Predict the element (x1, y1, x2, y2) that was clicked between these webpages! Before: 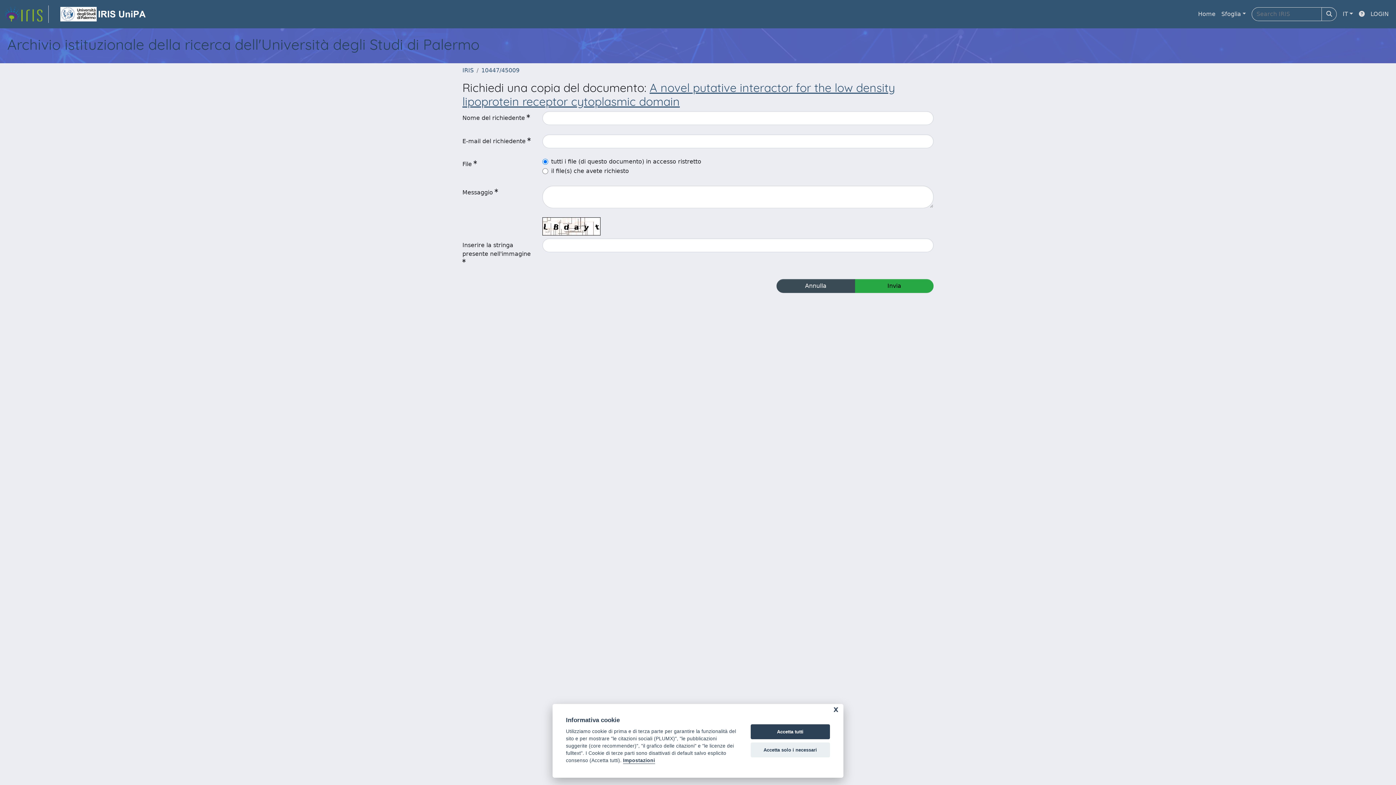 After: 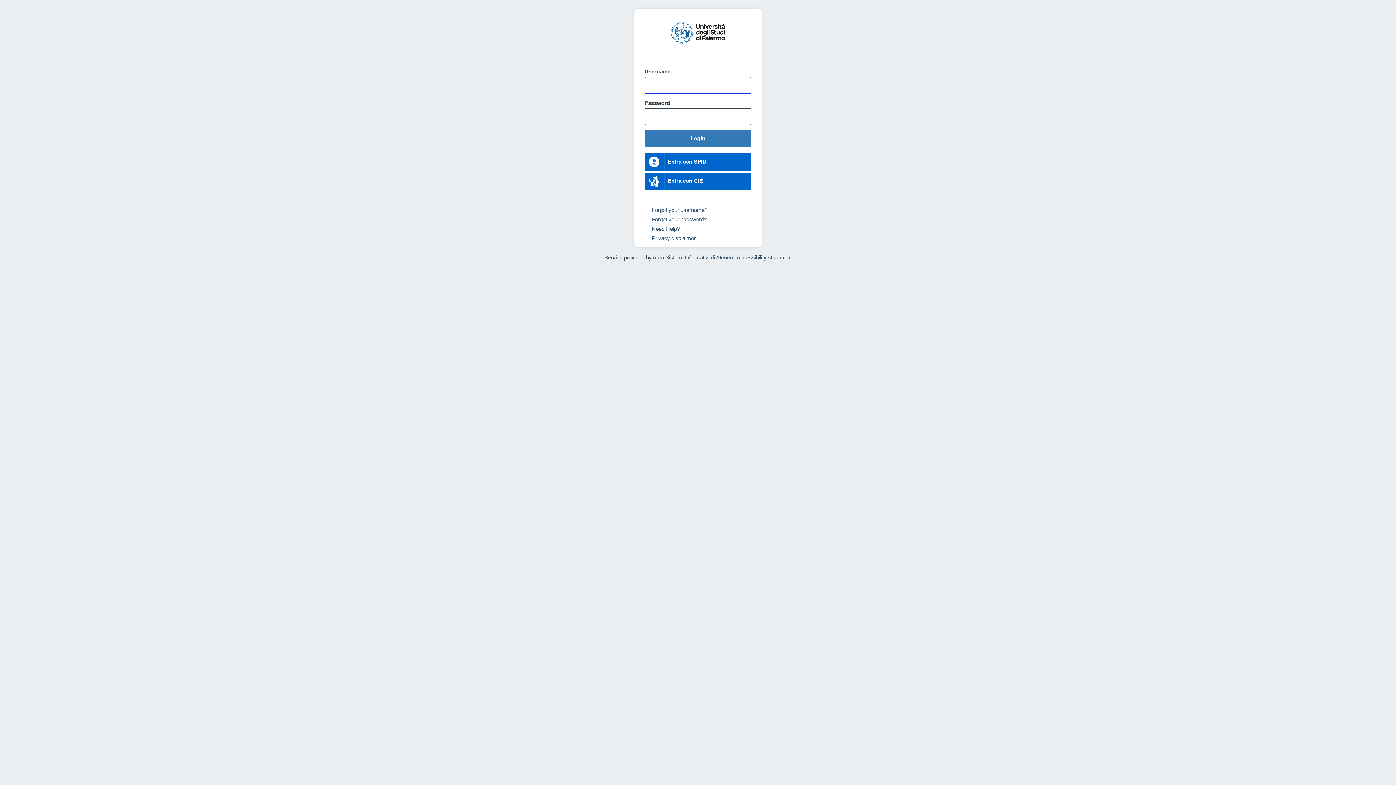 Action: bbox: (1368, 6, 1392, 21) label: LOGIN